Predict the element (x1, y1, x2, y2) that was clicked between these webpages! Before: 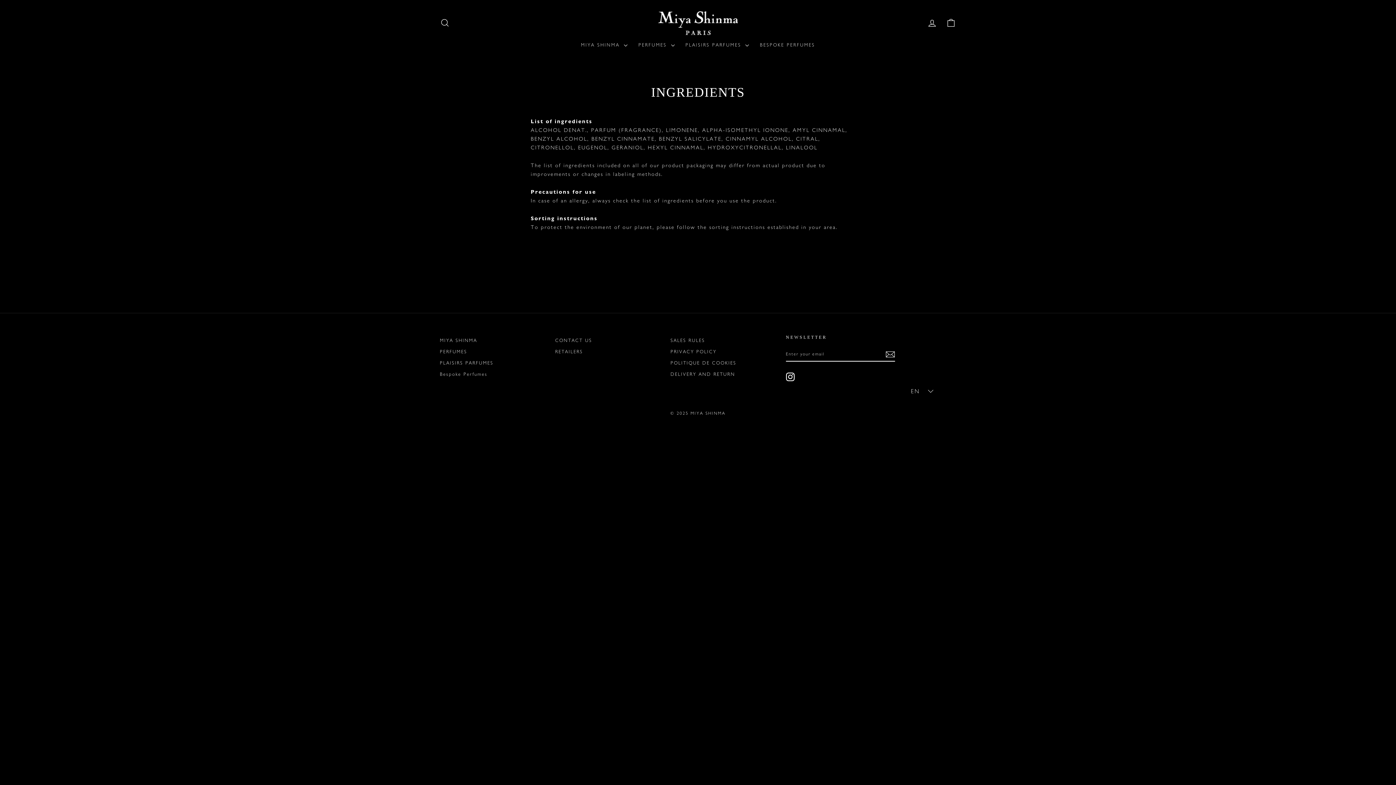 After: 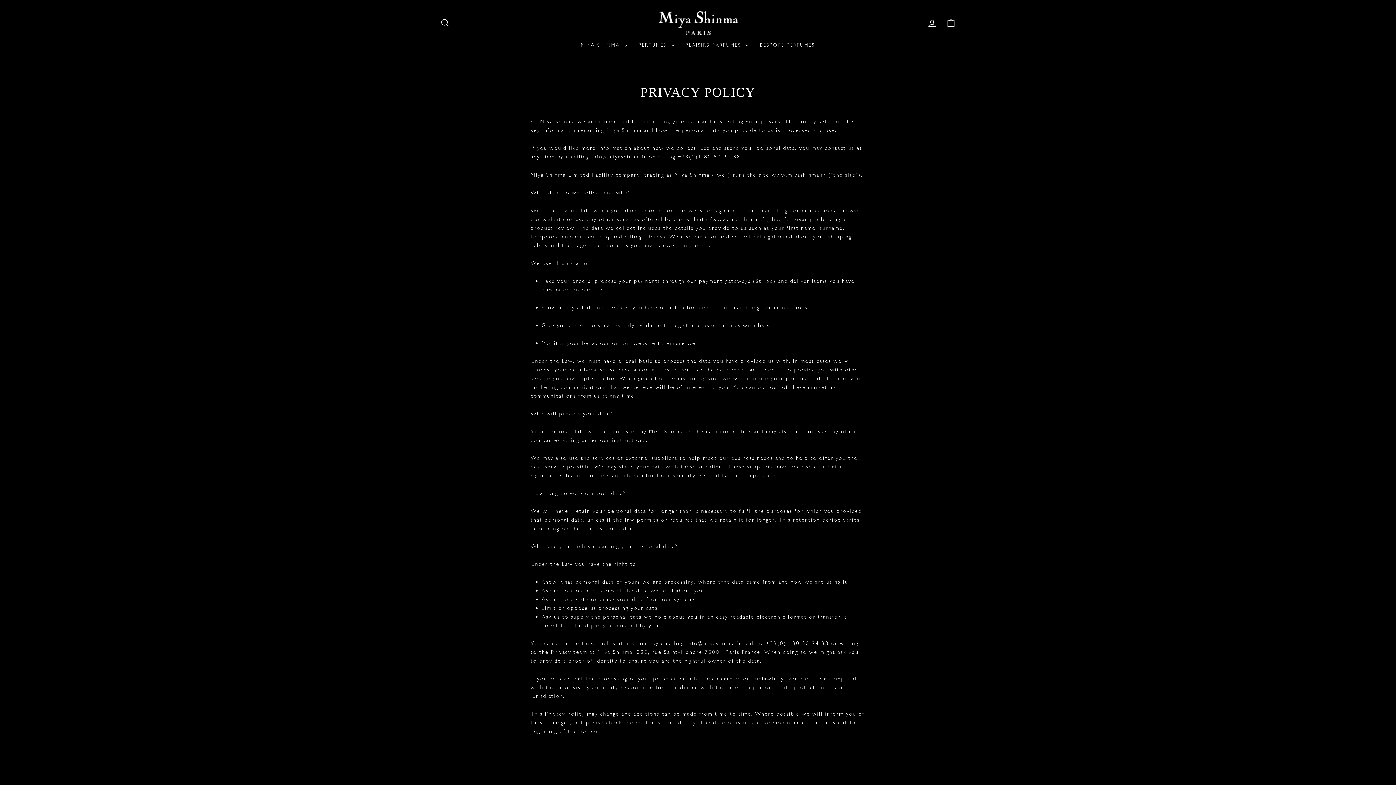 Action: bbox: (670, 346, 716, 356) label: PRIVACY POLICY